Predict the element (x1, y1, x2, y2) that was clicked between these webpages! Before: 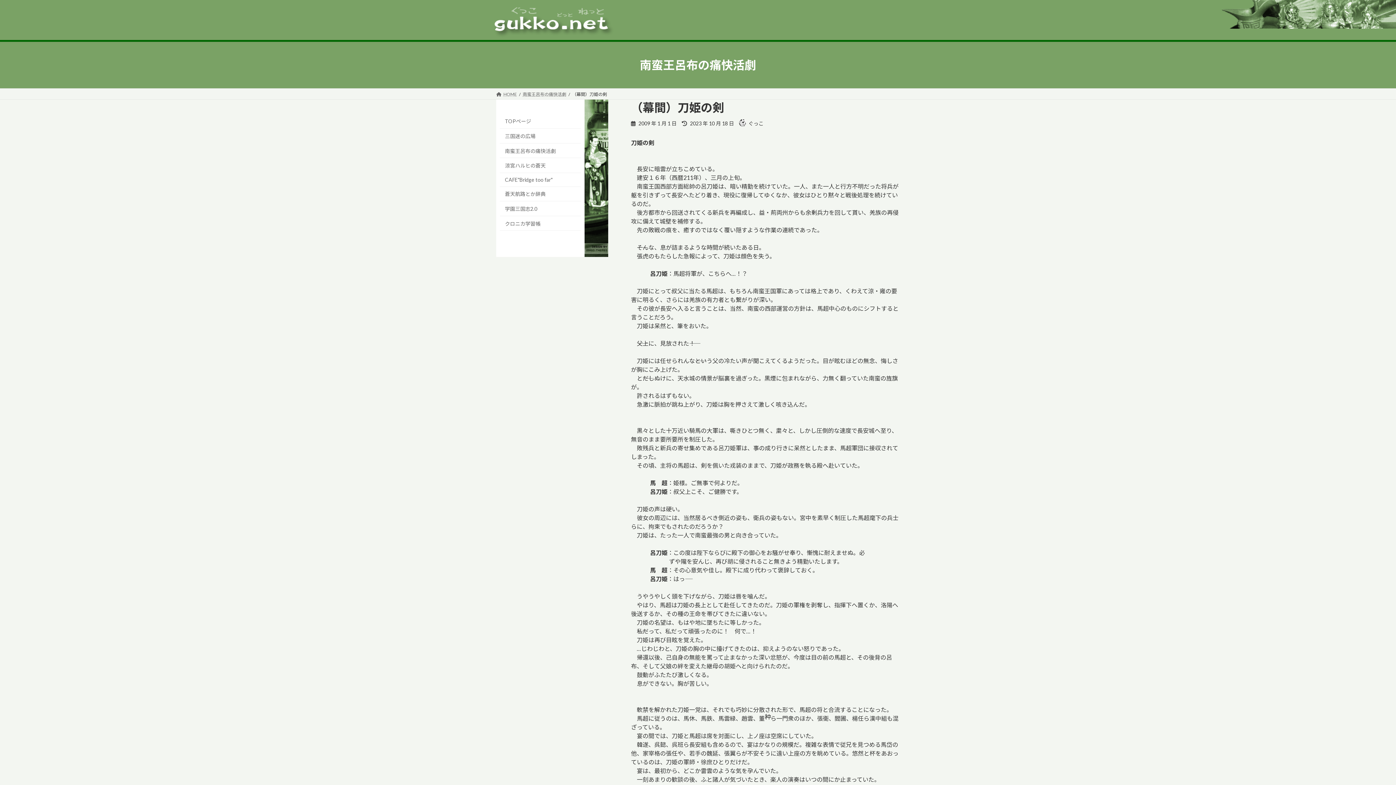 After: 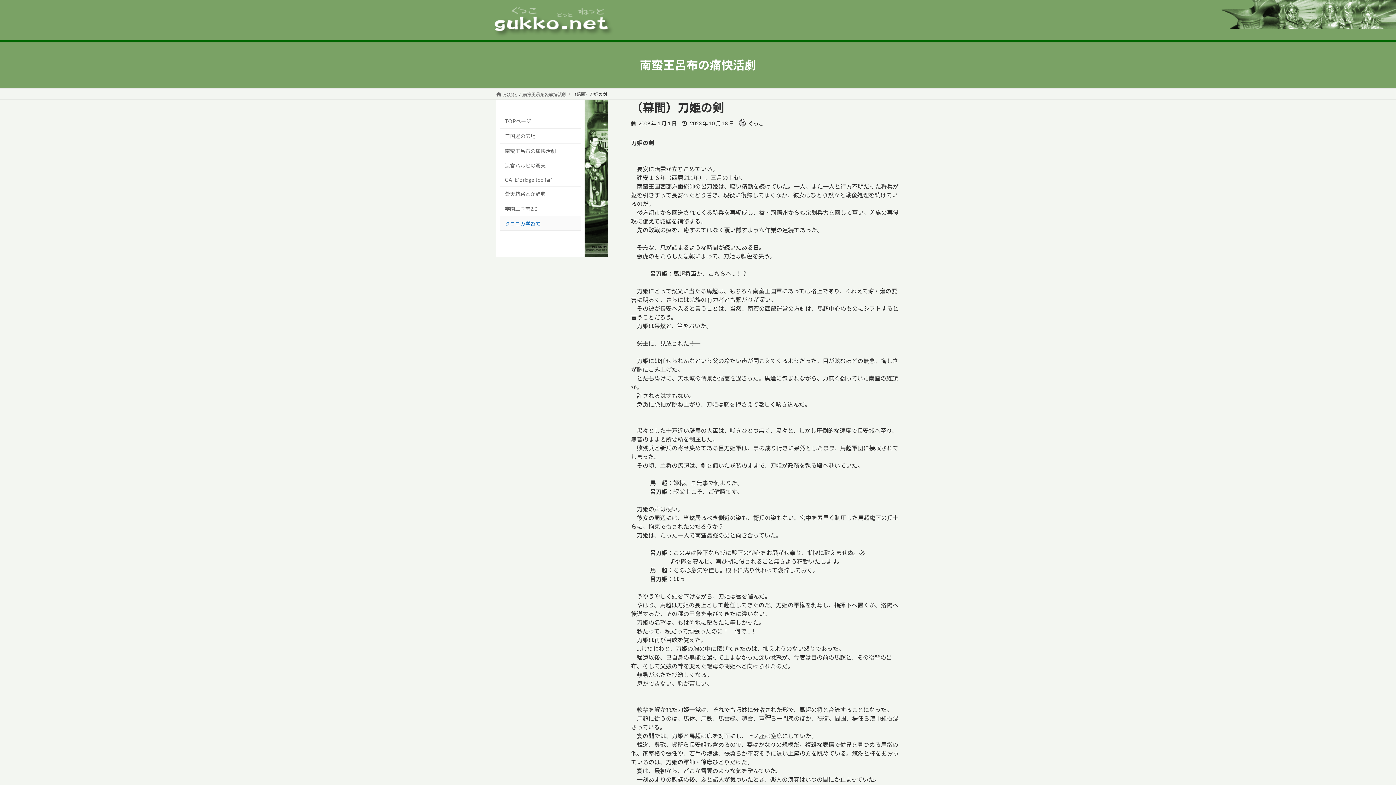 Action: label: クロニカ学習帳 bbox: (500, 216, 581, 231)